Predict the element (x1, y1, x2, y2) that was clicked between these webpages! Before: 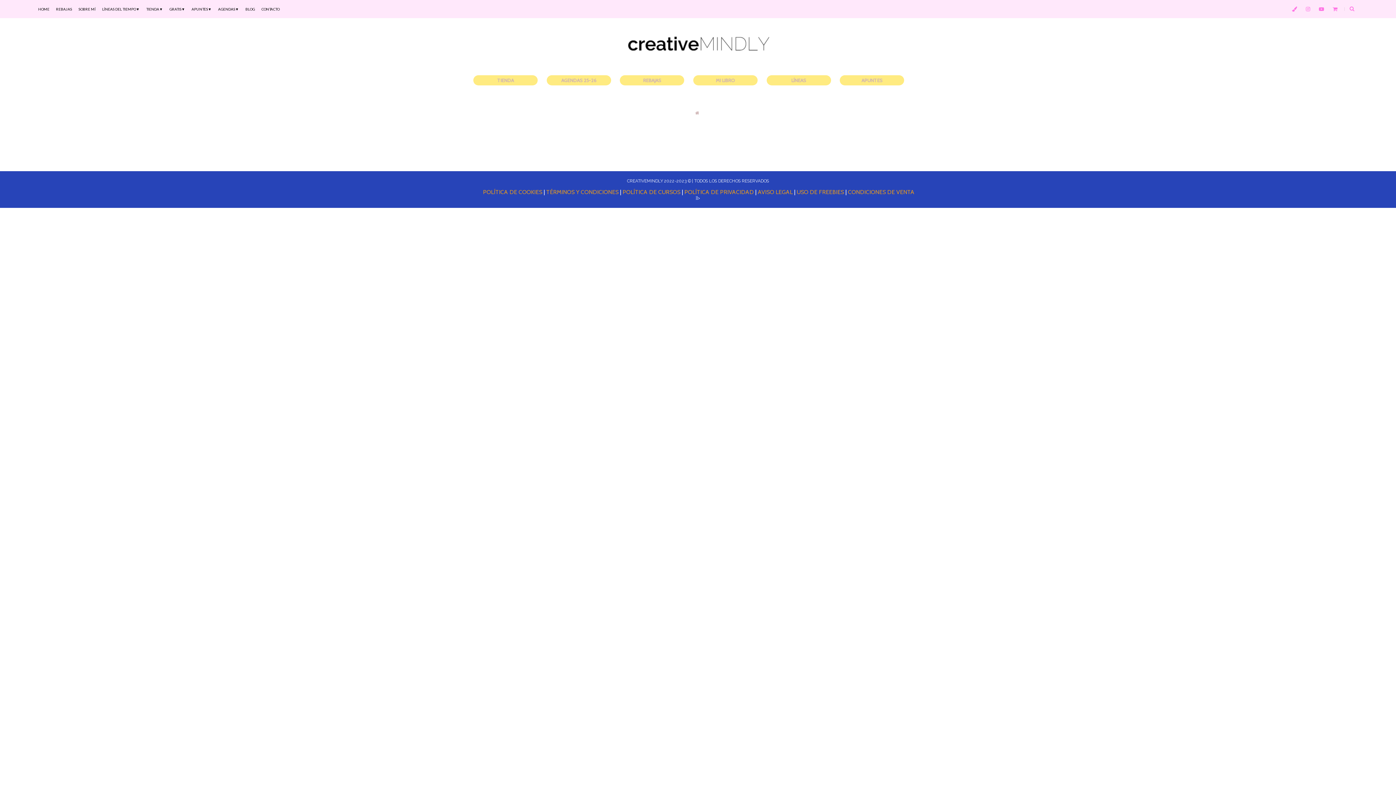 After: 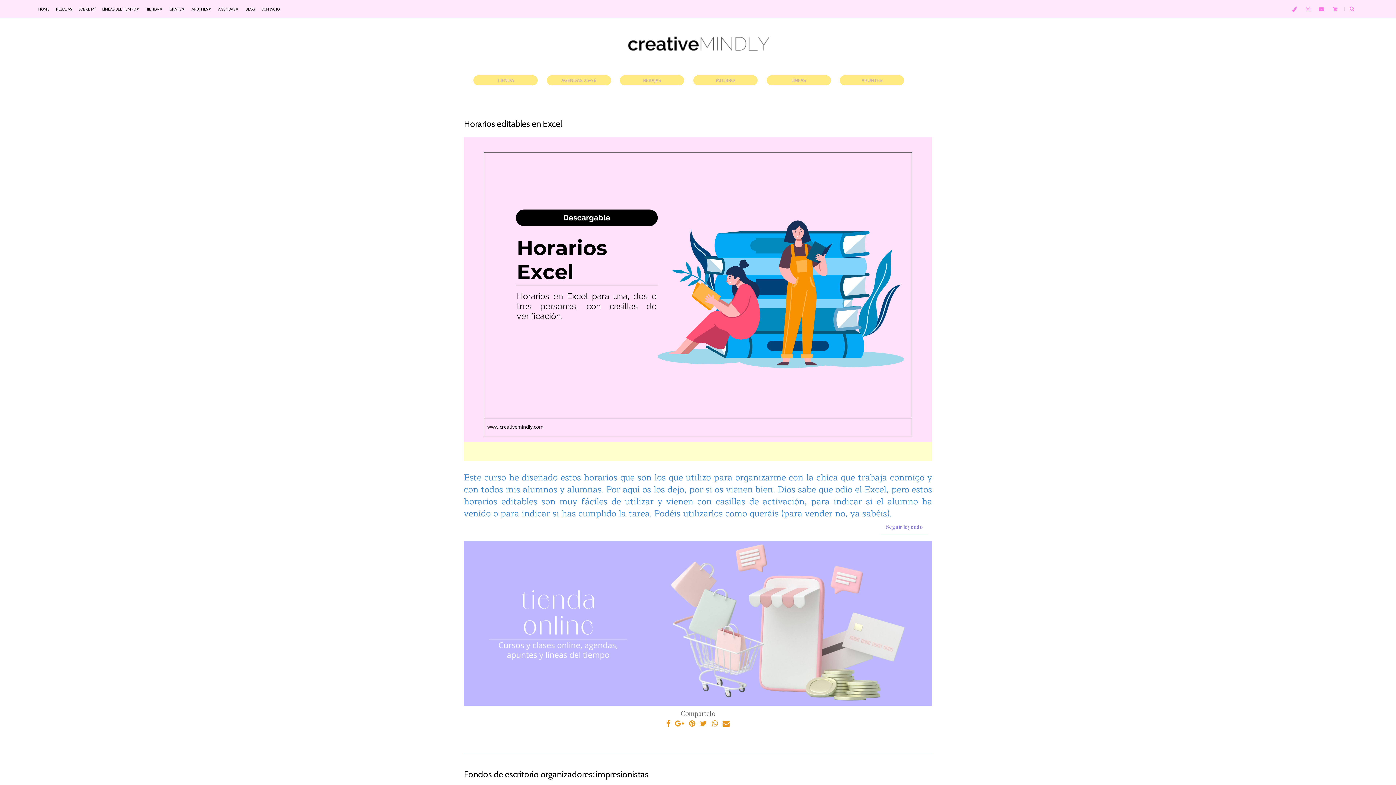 Action: label: BLOG bbox: (242, 0, 258, 18)